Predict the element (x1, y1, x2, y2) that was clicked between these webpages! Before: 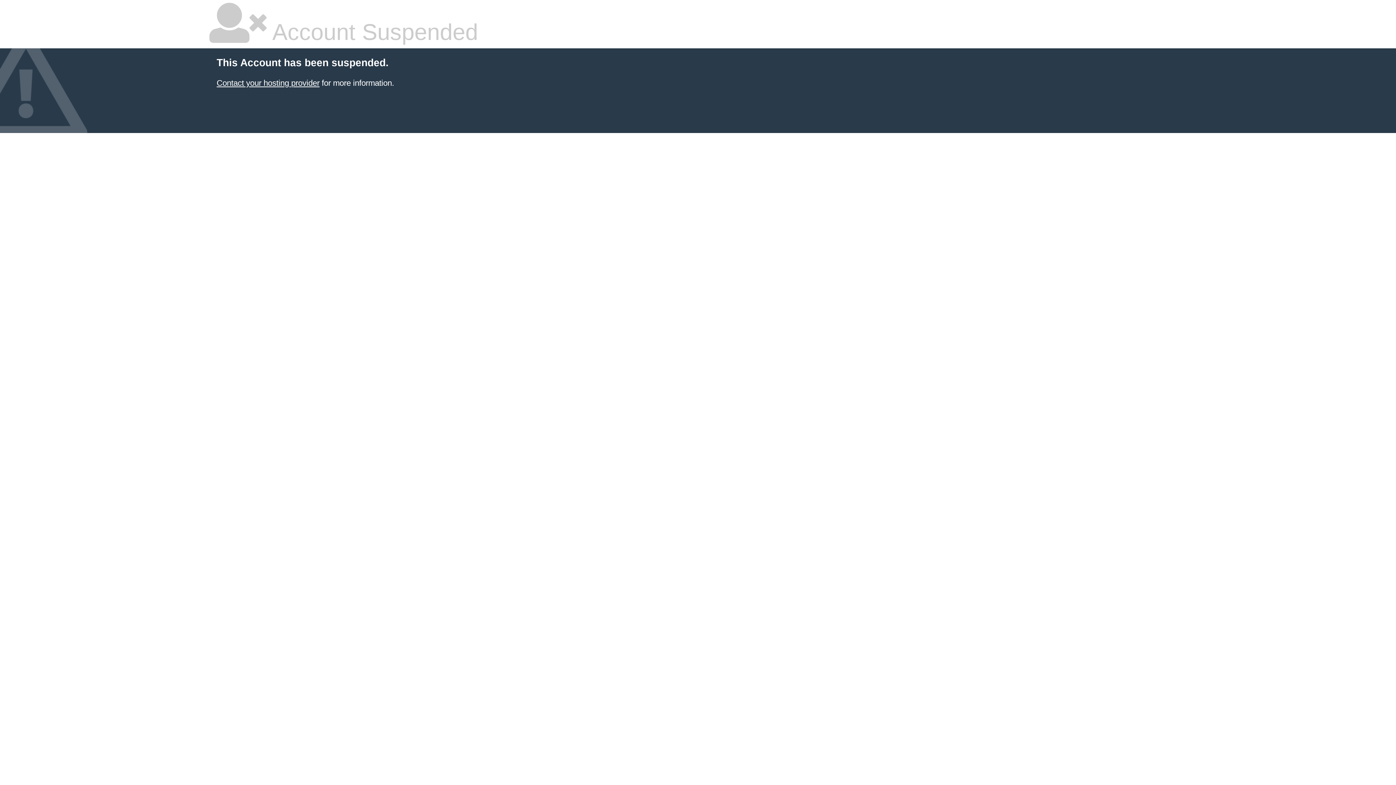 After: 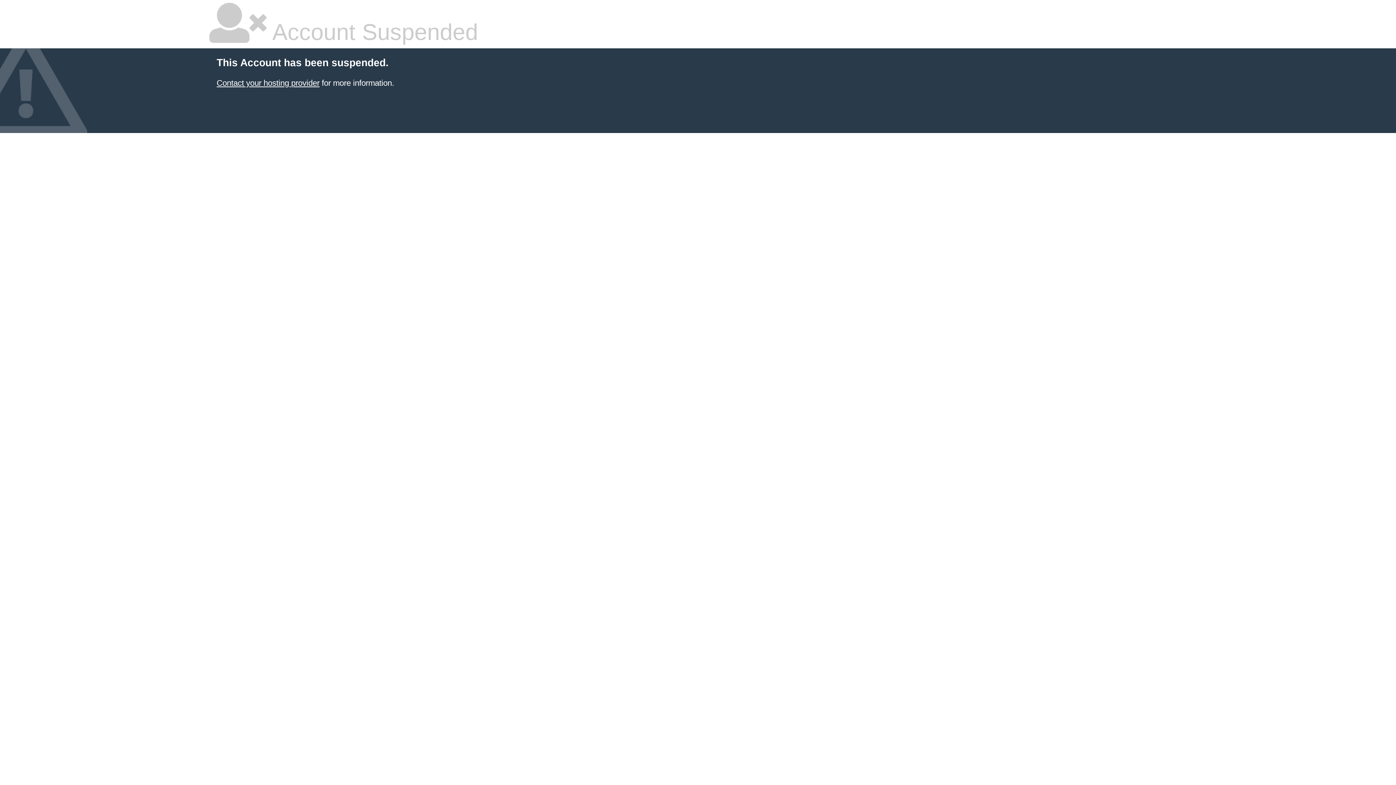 Action: bbox: (216, 78, 319, 87) label: Contact your hosting provider